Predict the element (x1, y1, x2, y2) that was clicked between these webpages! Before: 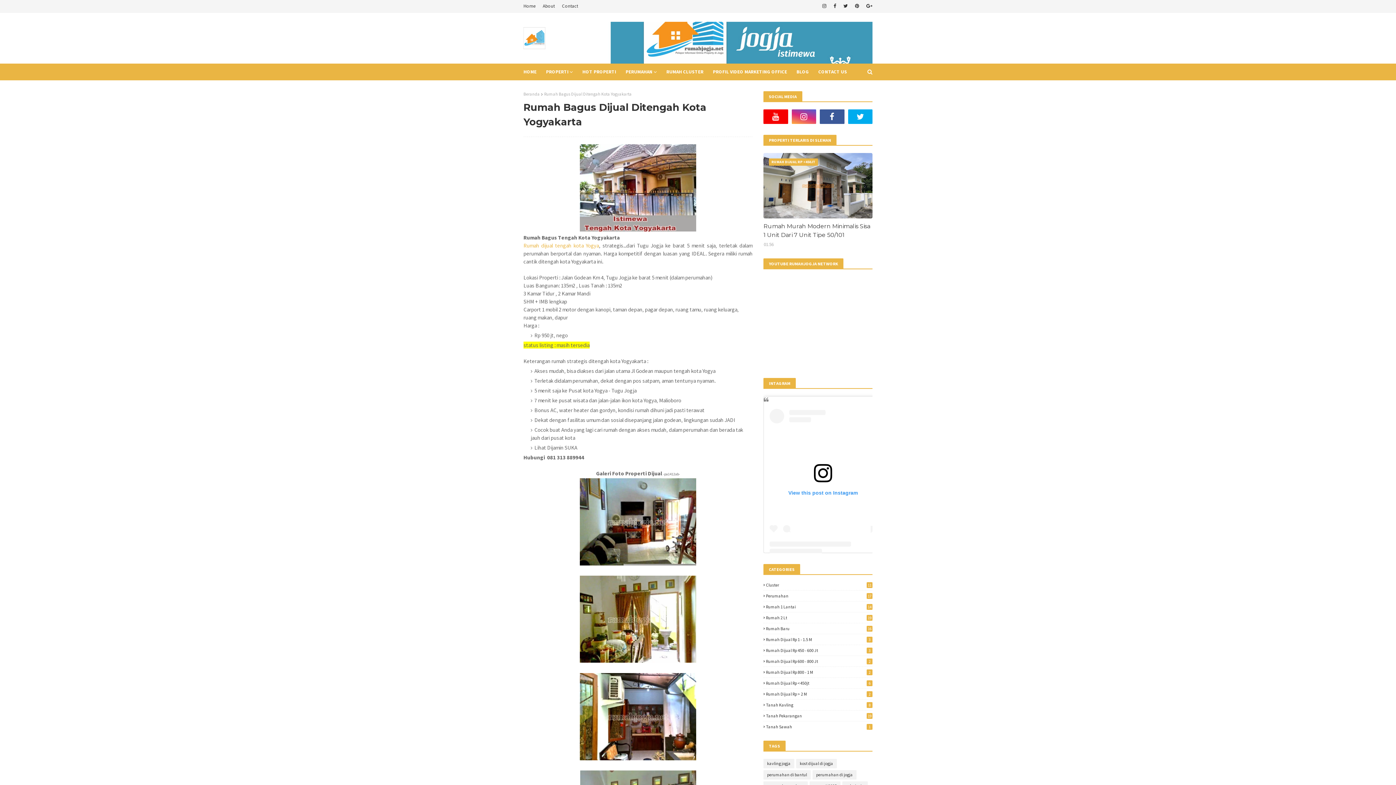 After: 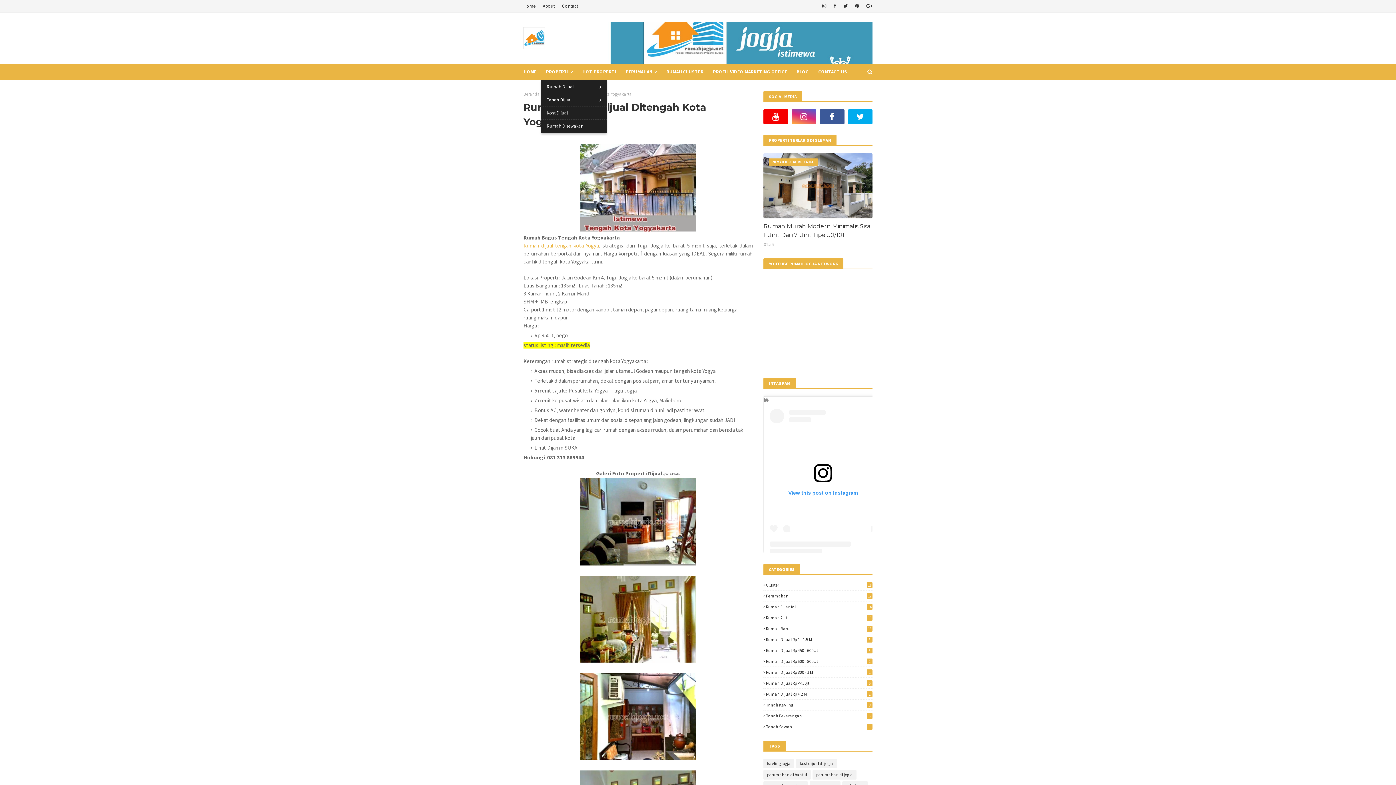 Action: bbox: (541, 63, 577, 80) label: PROPERTI